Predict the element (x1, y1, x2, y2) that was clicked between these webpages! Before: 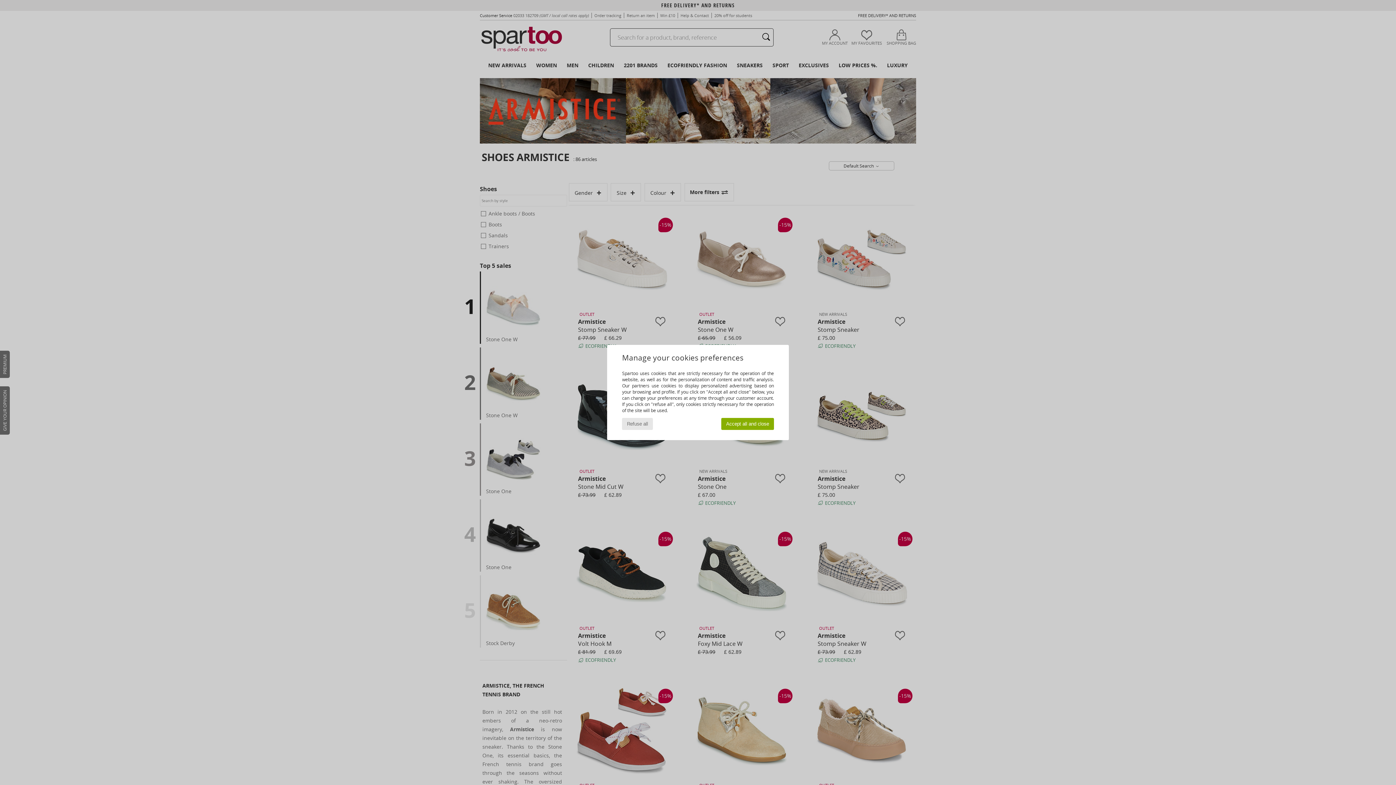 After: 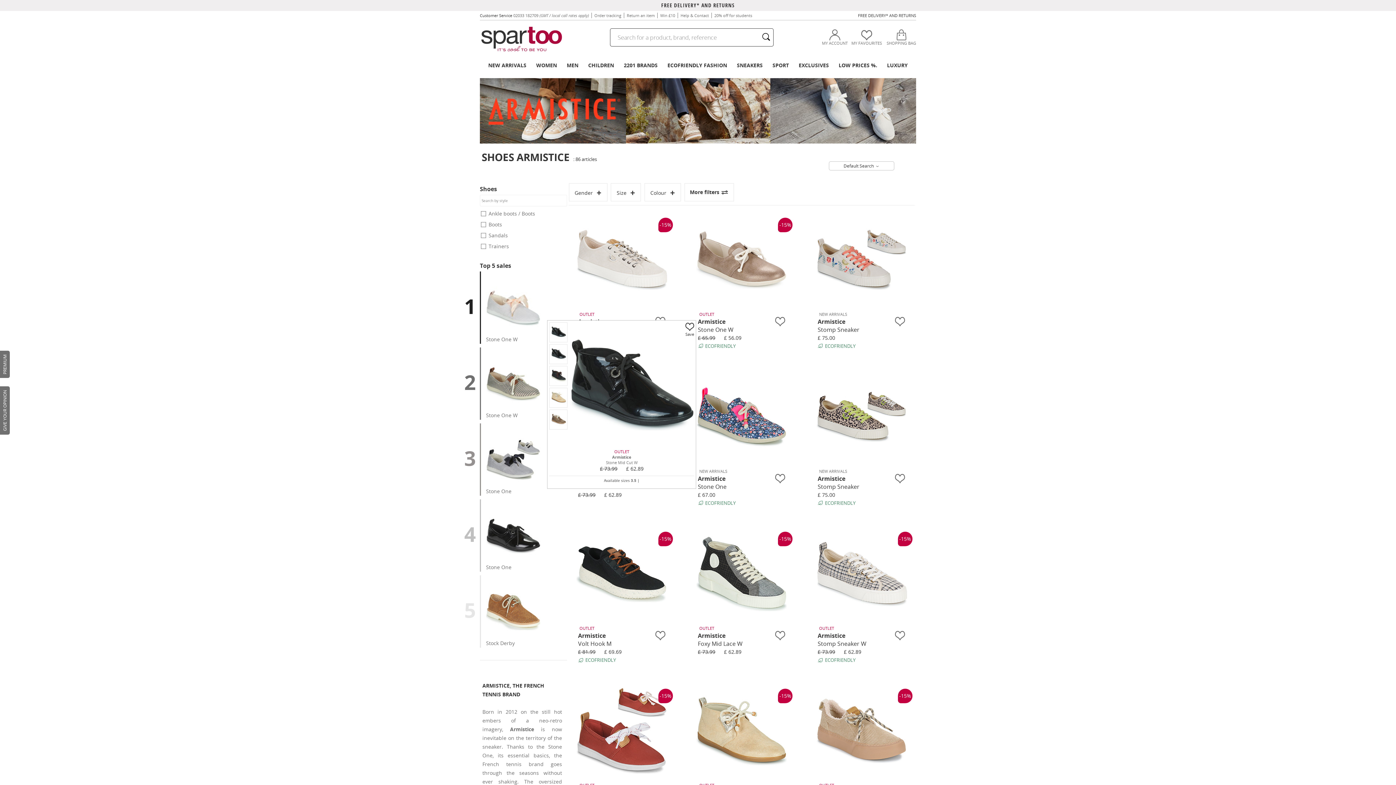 Action: label: Refuse all bbox: (622, 418, 653, 430)